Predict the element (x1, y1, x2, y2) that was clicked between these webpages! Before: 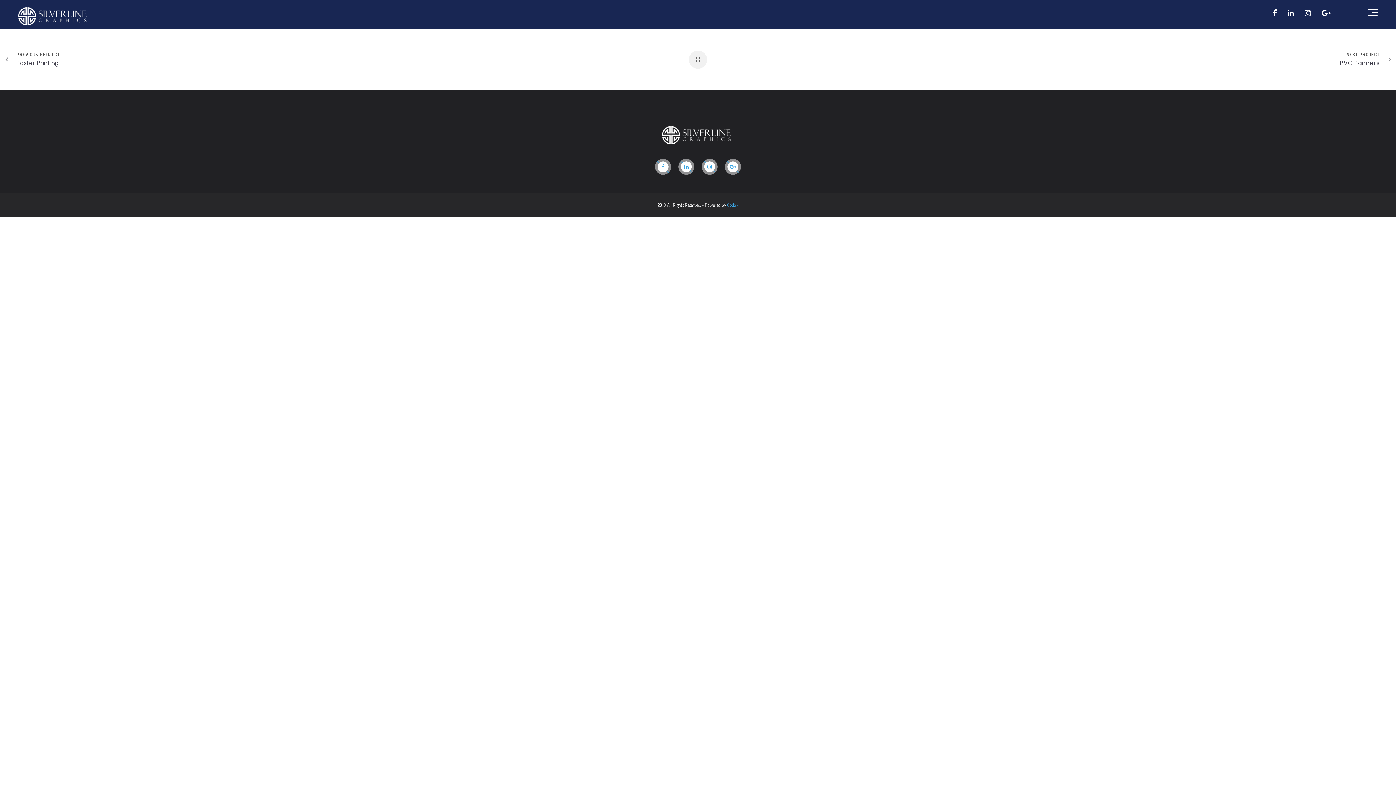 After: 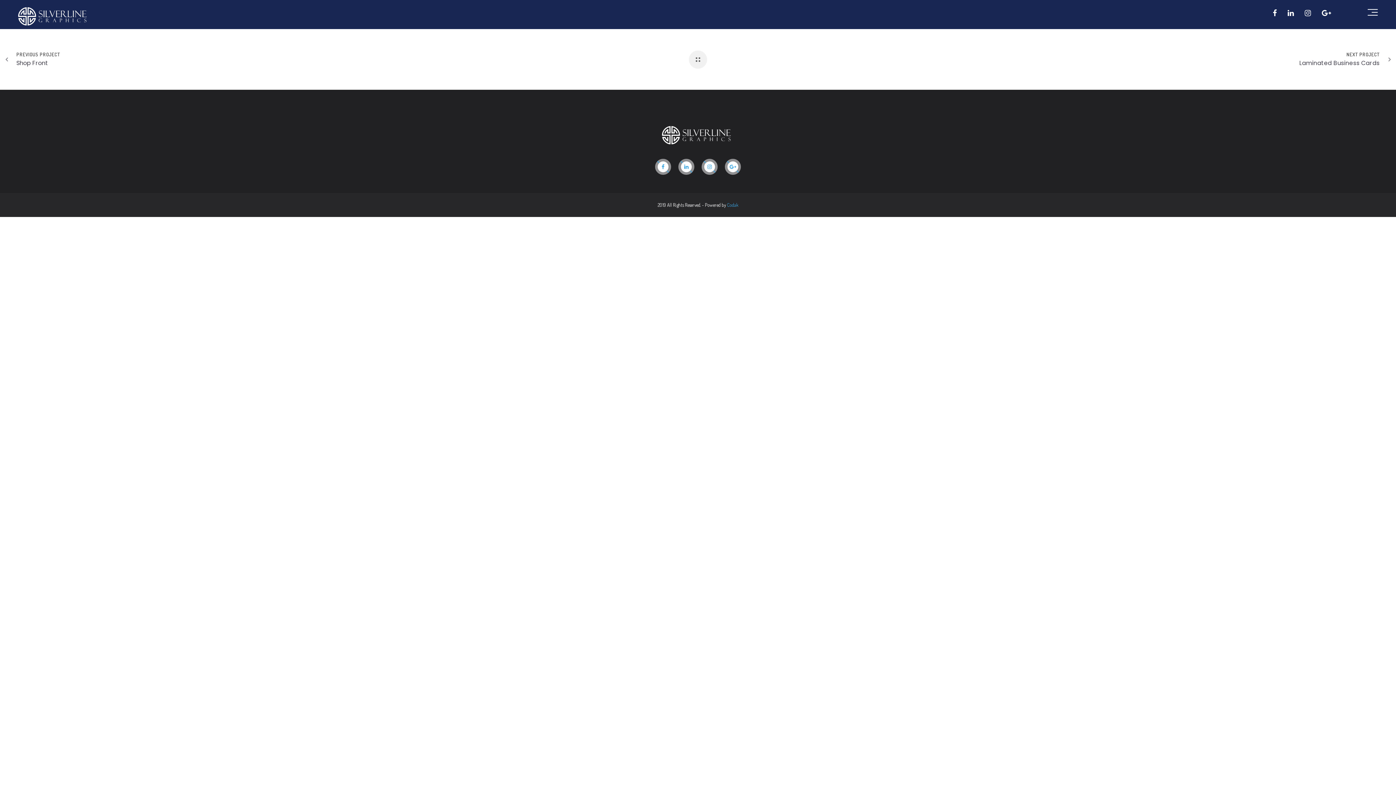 Action: bbox: (1340, 50, 1390, 68) label: NEXT PROJECT
PVC Banners